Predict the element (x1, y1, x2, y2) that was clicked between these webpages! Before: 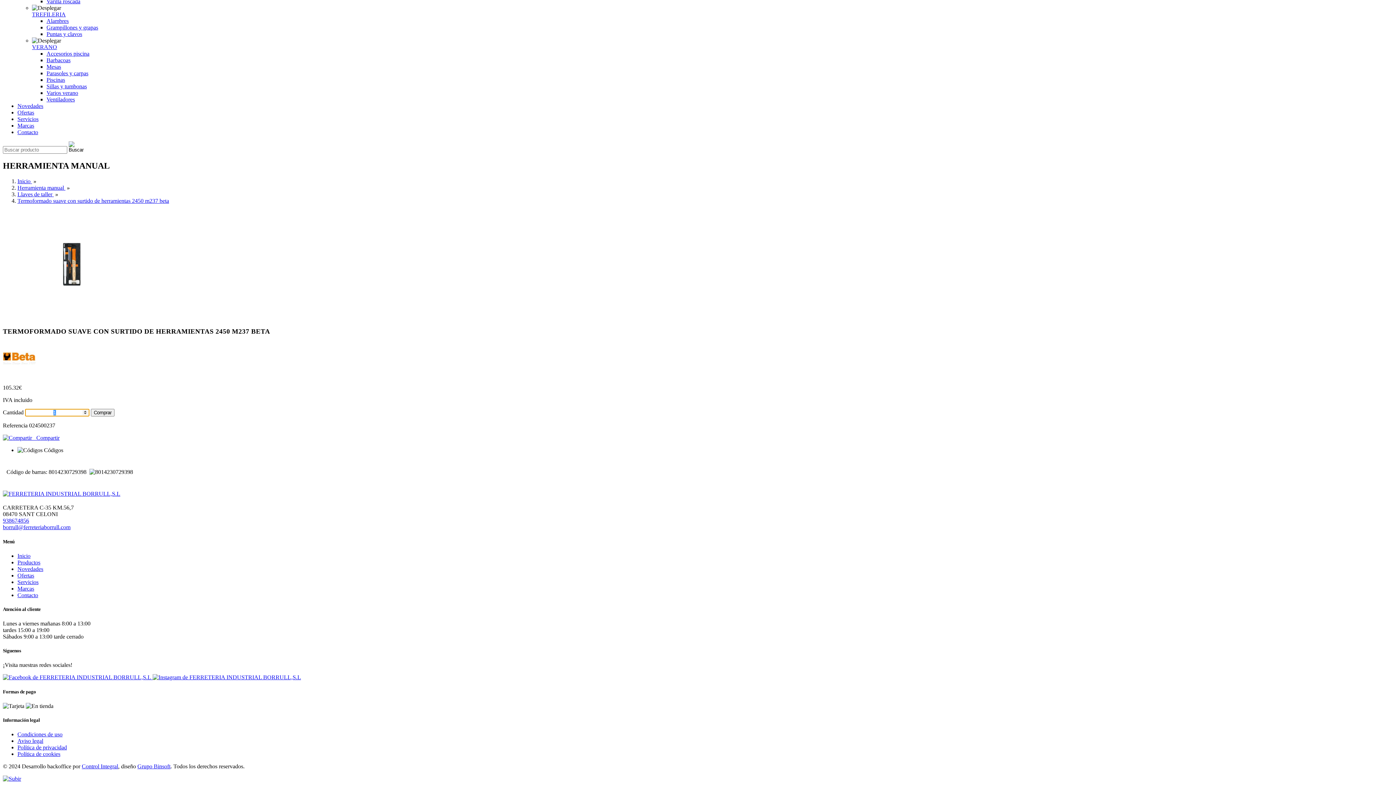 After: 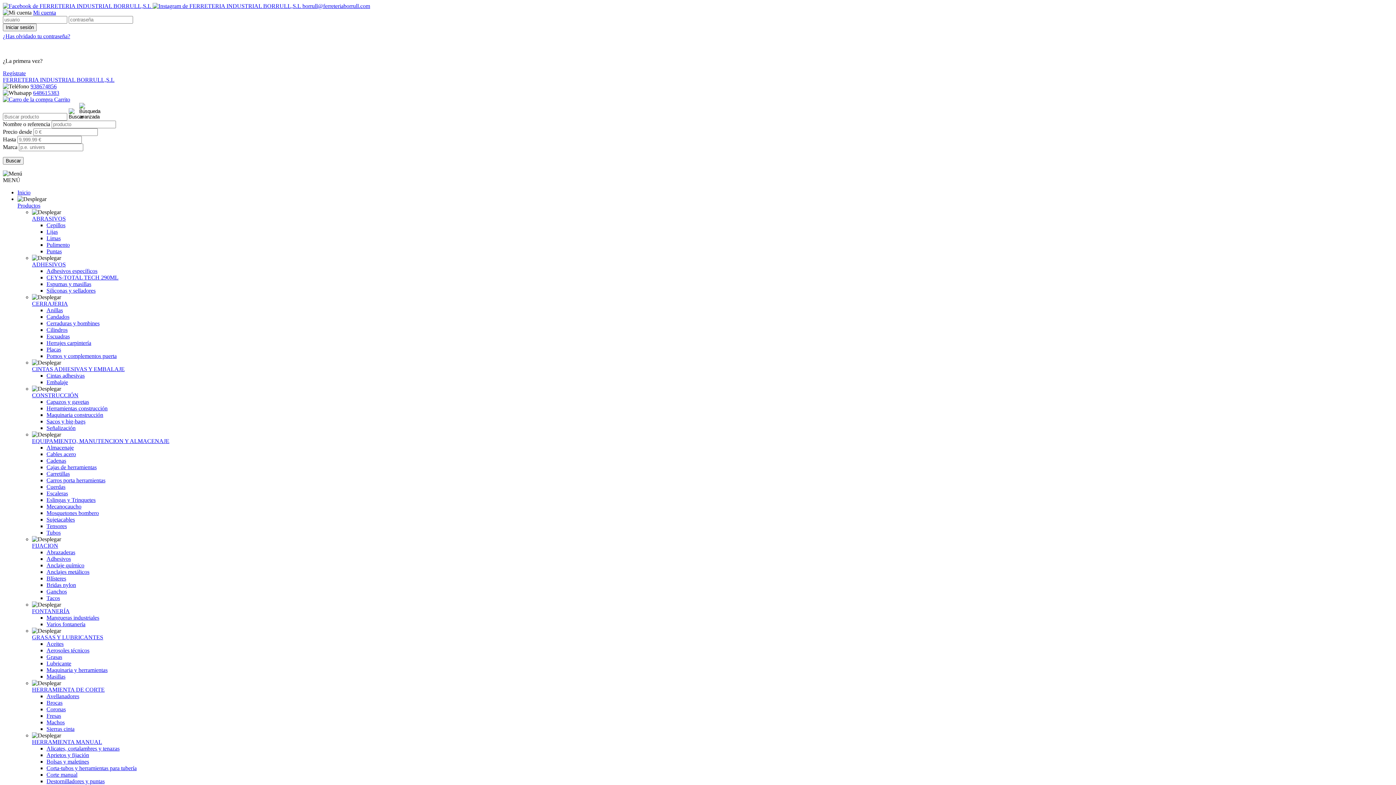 Action: label: Alambres bbox: (46, 17, 68, 24)